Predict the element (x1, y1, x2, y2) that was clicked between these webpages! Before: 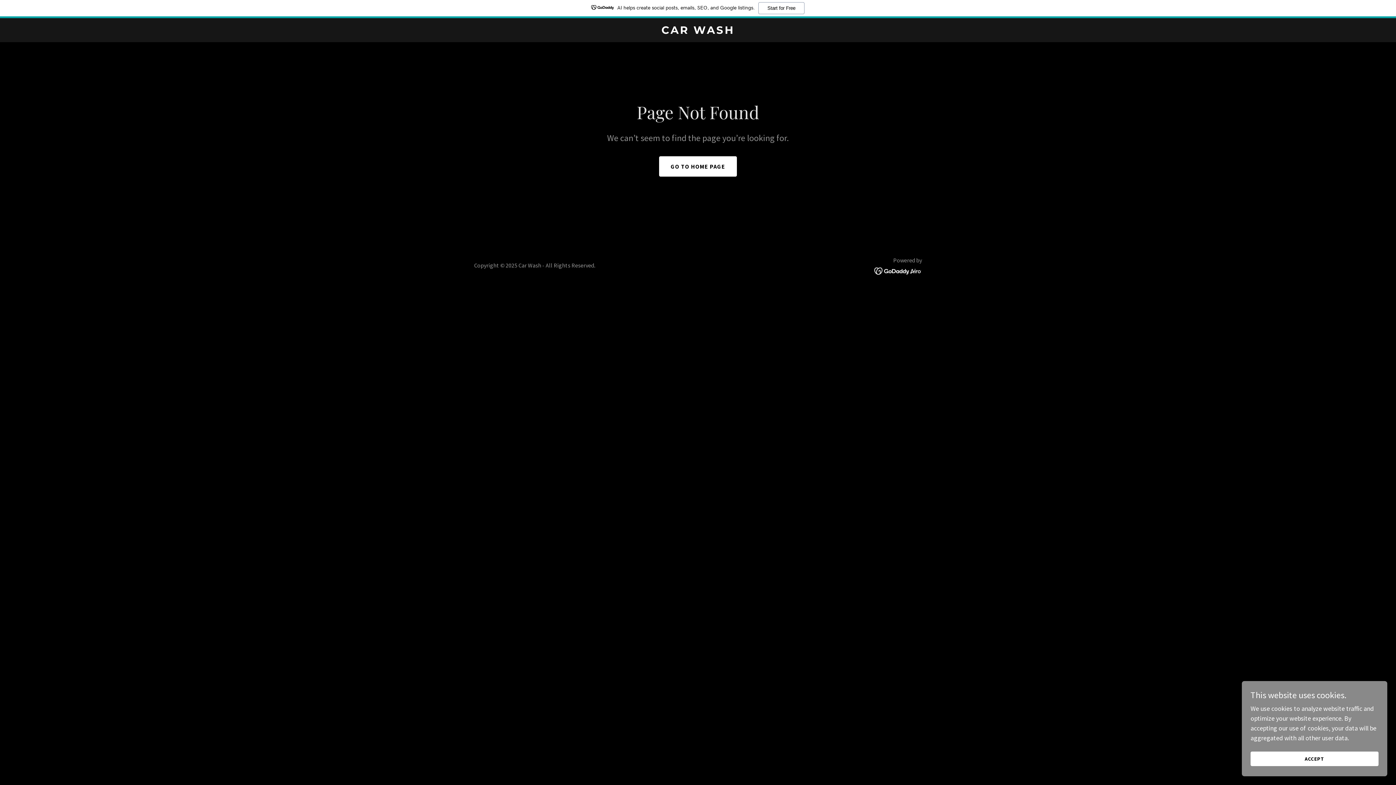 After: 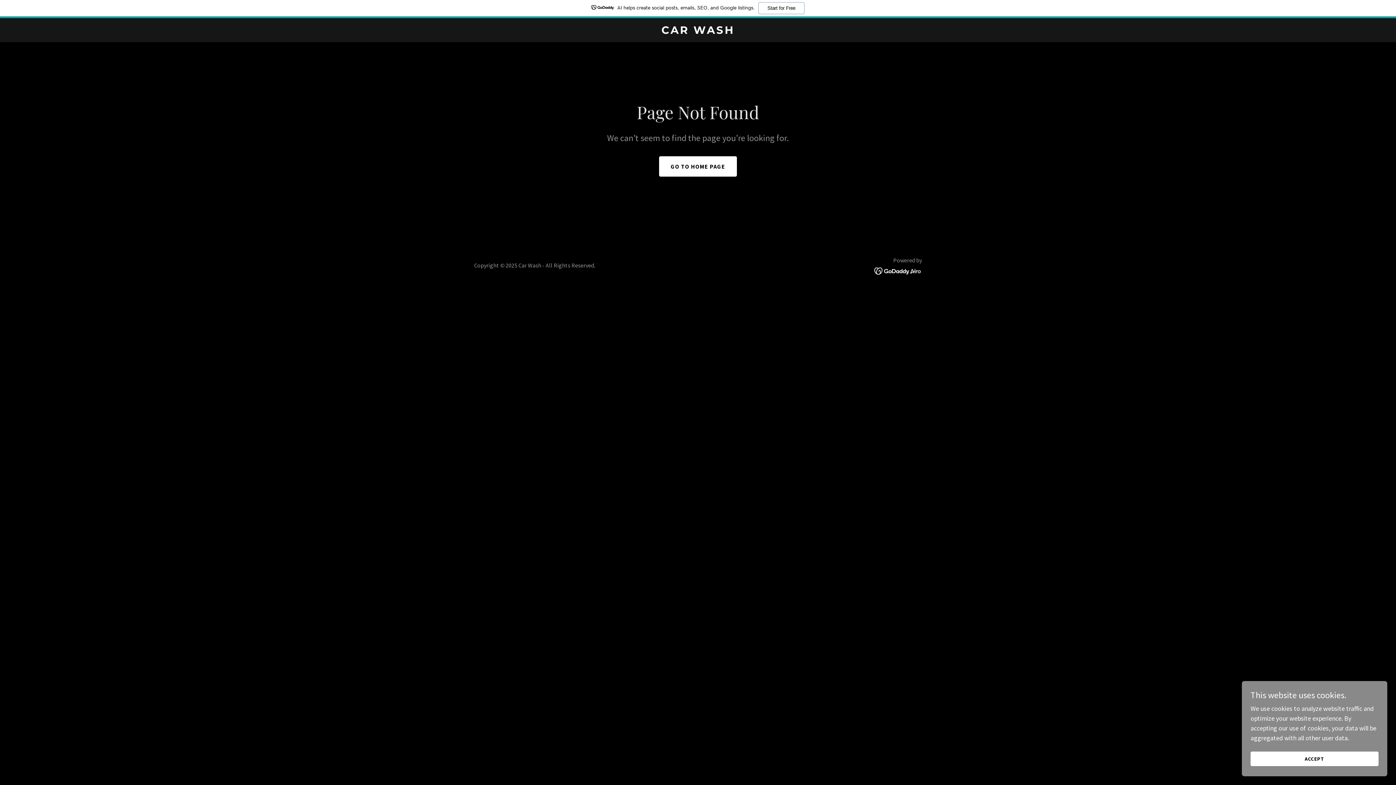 Action: label: AI helps create social posts, emails, SEO, and Google listings.
Start for Free bbox: (0, 0, 1396, 18)